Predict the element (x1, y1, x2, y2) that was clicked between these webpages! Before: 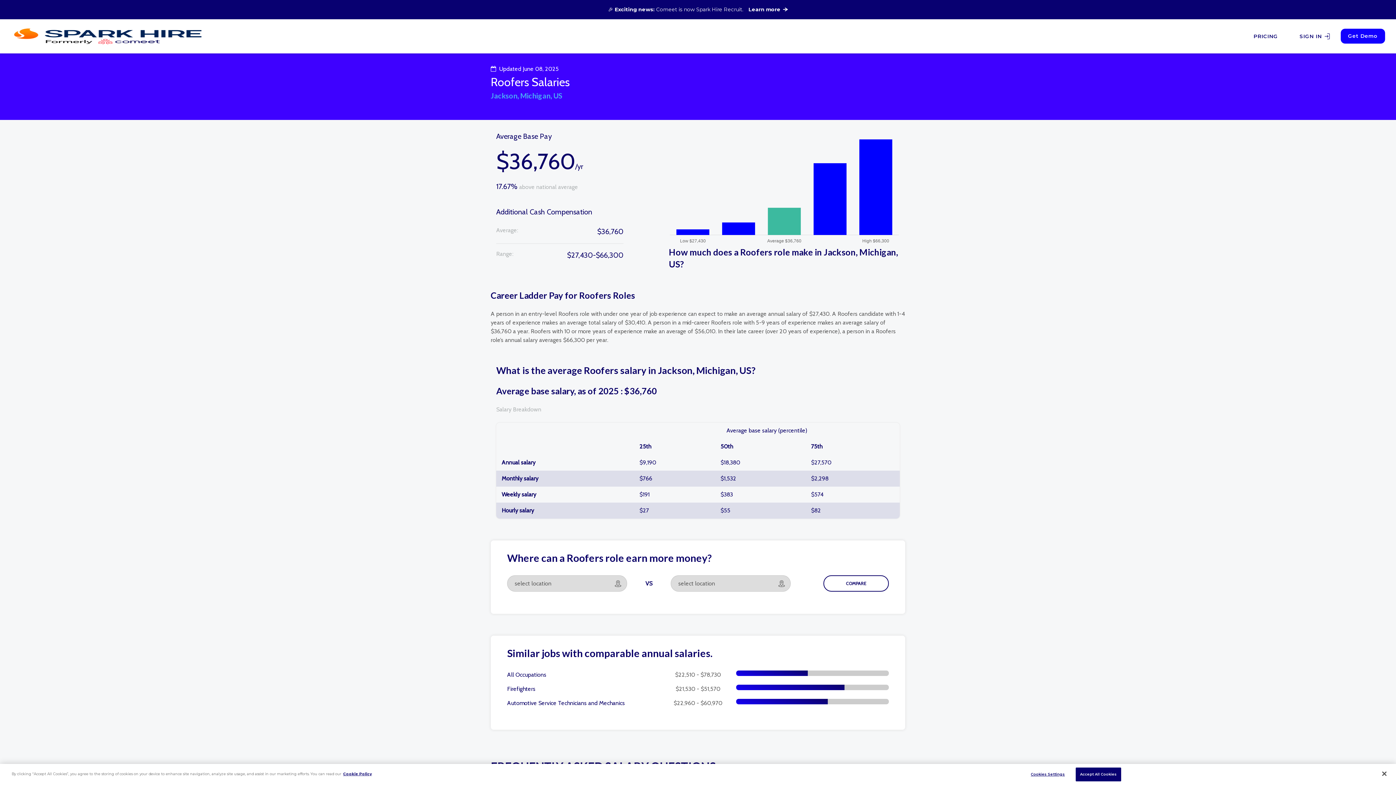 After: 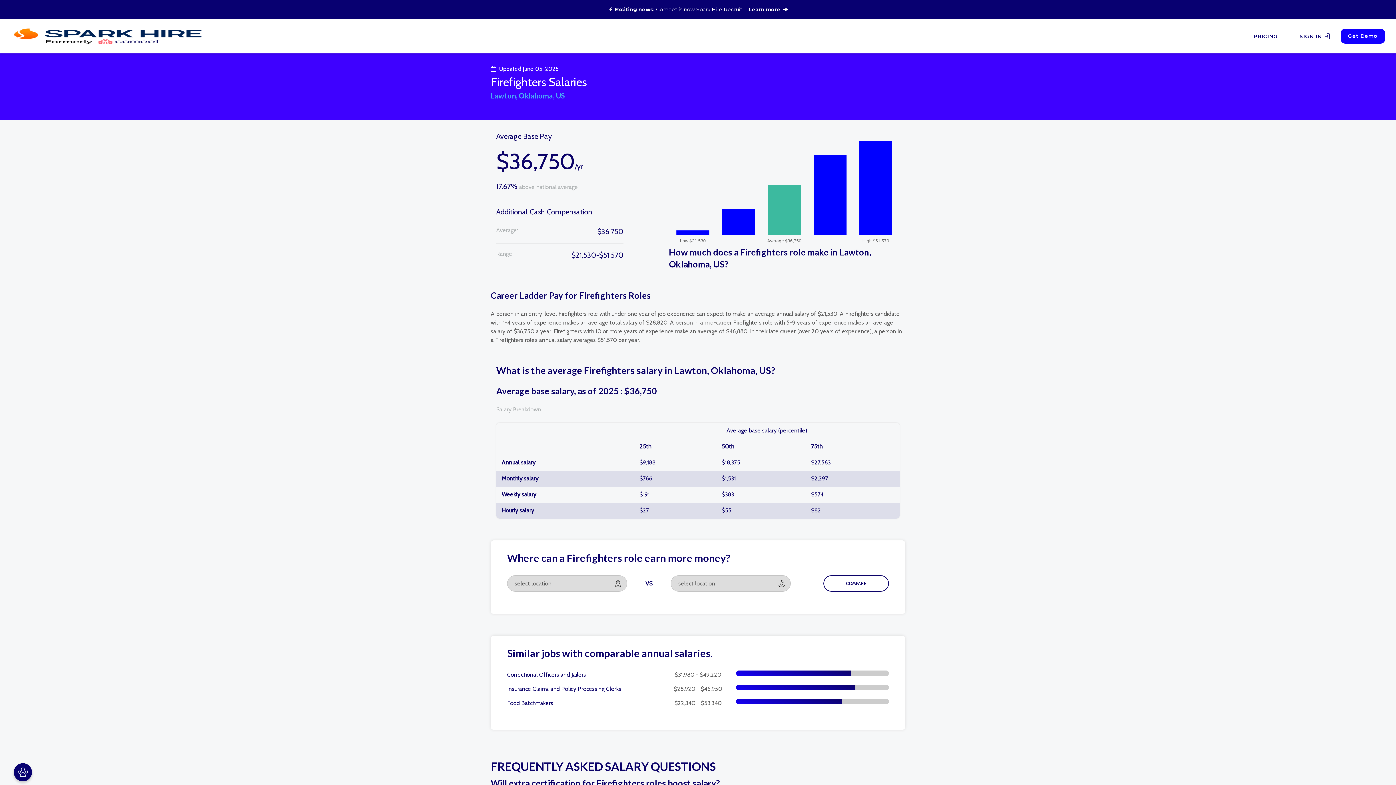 Action: label: Firefighters bbox: (507, 685, 660, 693)